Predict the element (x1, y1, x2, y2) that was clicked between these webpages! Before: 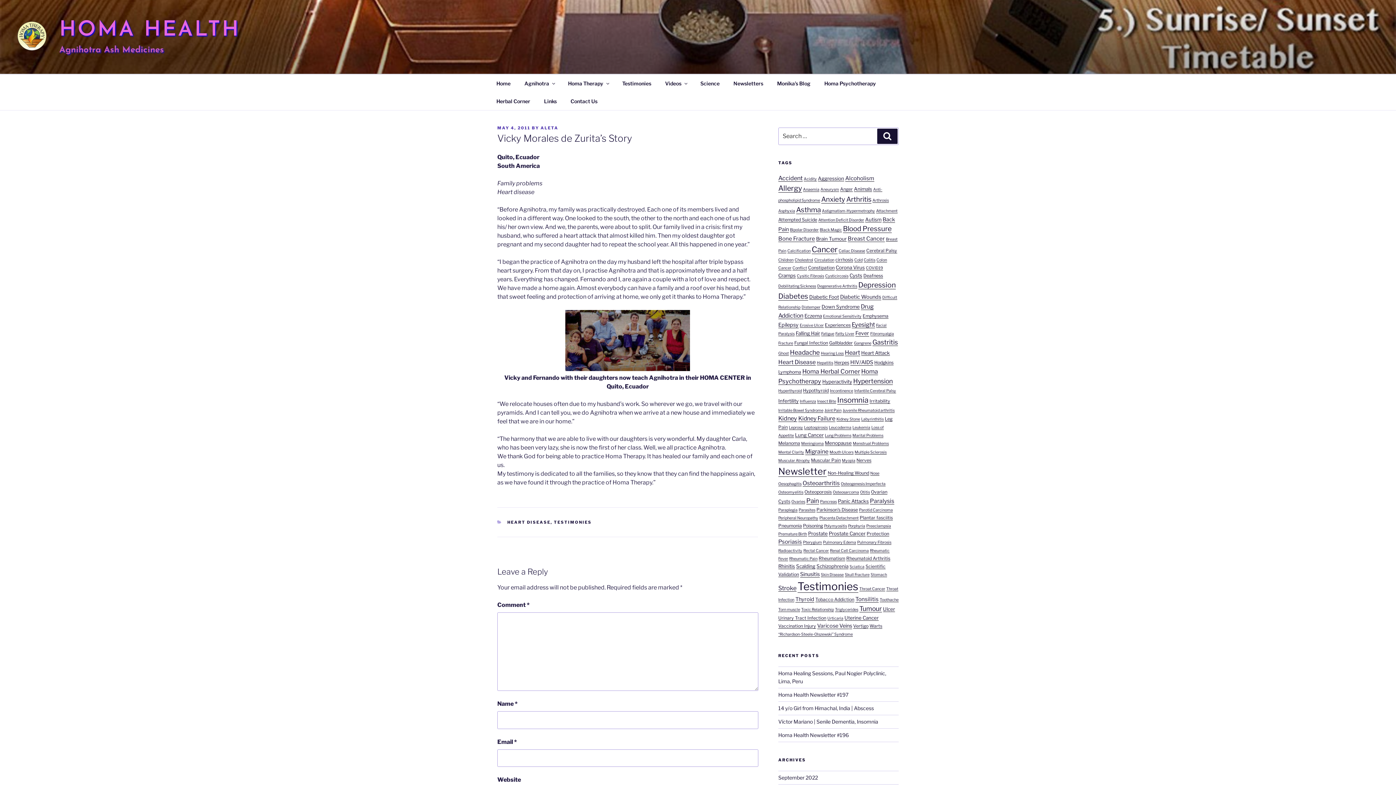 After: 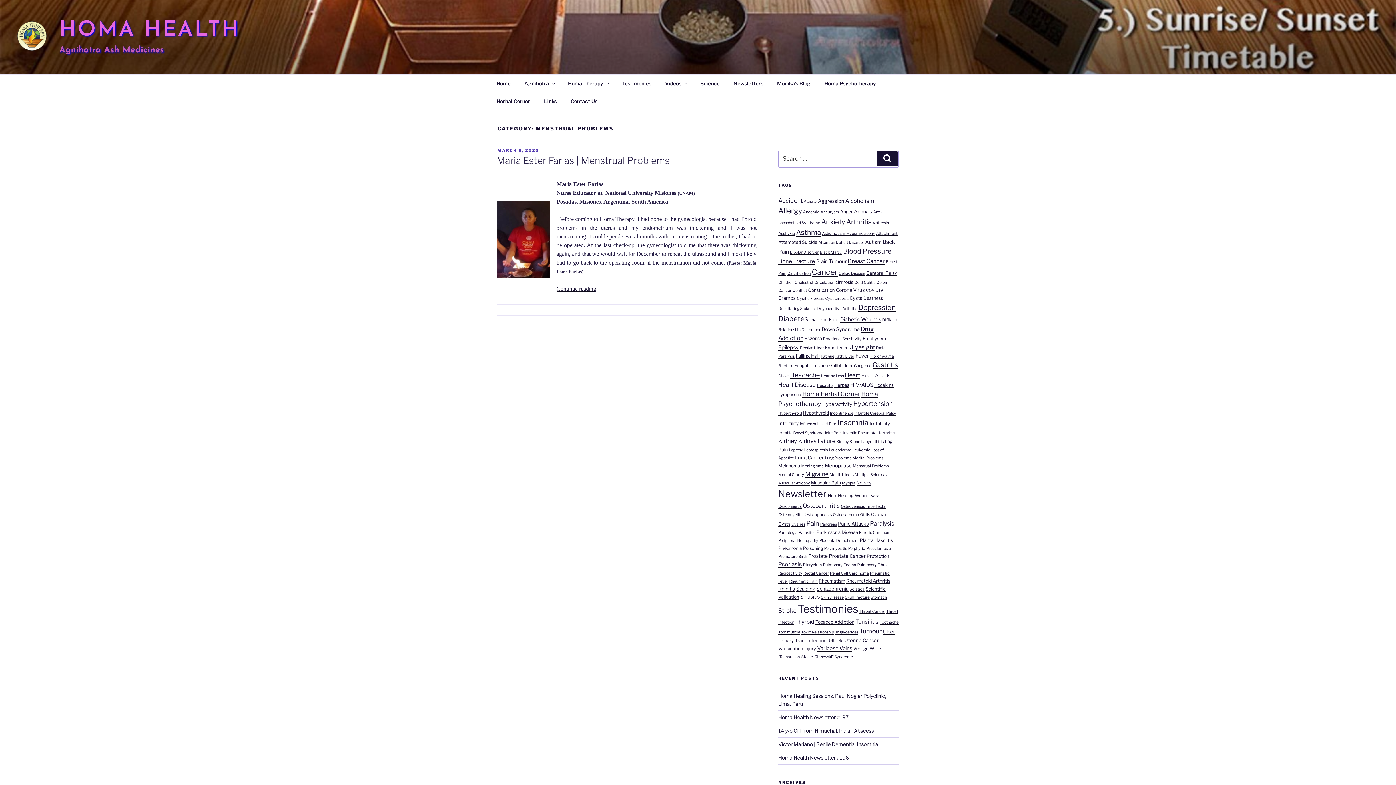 Action: label: Menstrual Problems (1 item) bbox: (853, 441, 889, 446)